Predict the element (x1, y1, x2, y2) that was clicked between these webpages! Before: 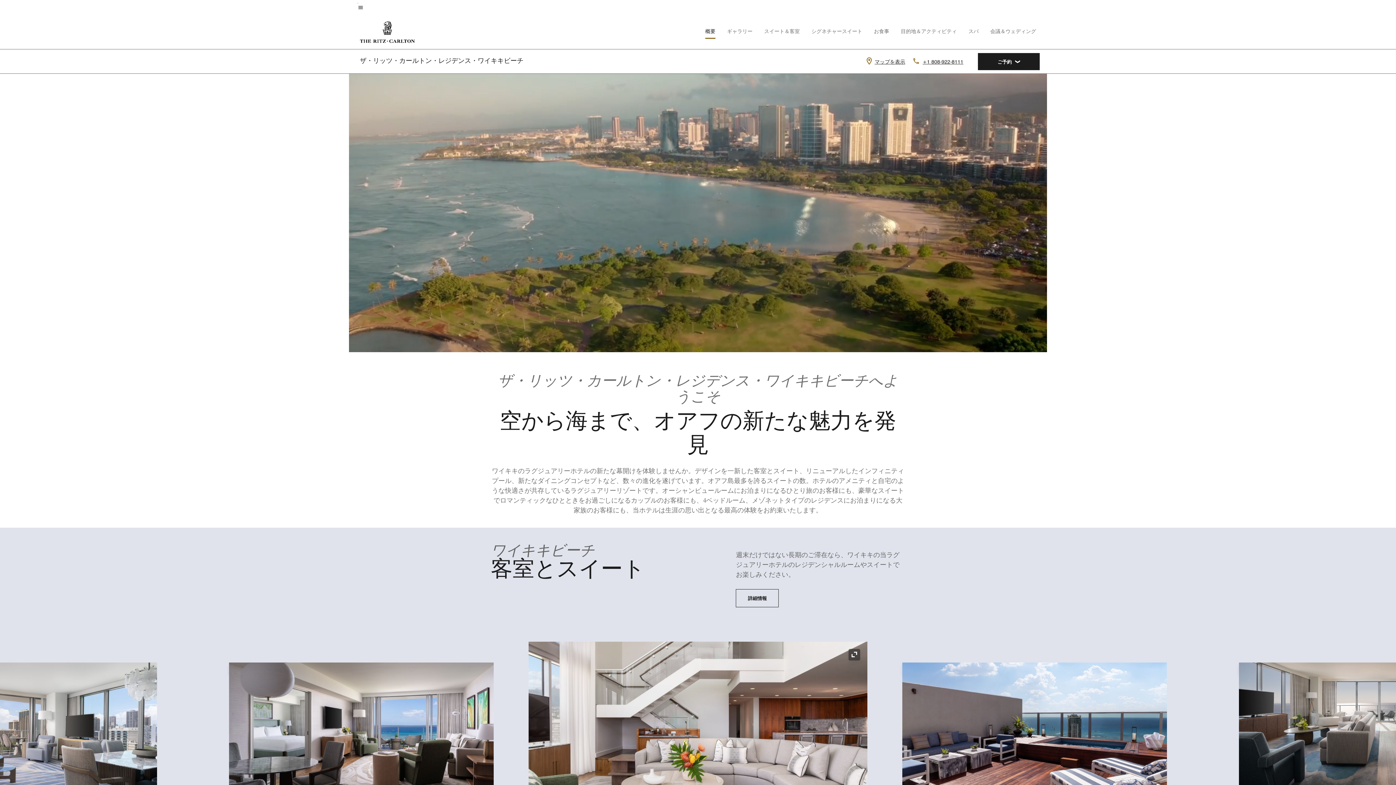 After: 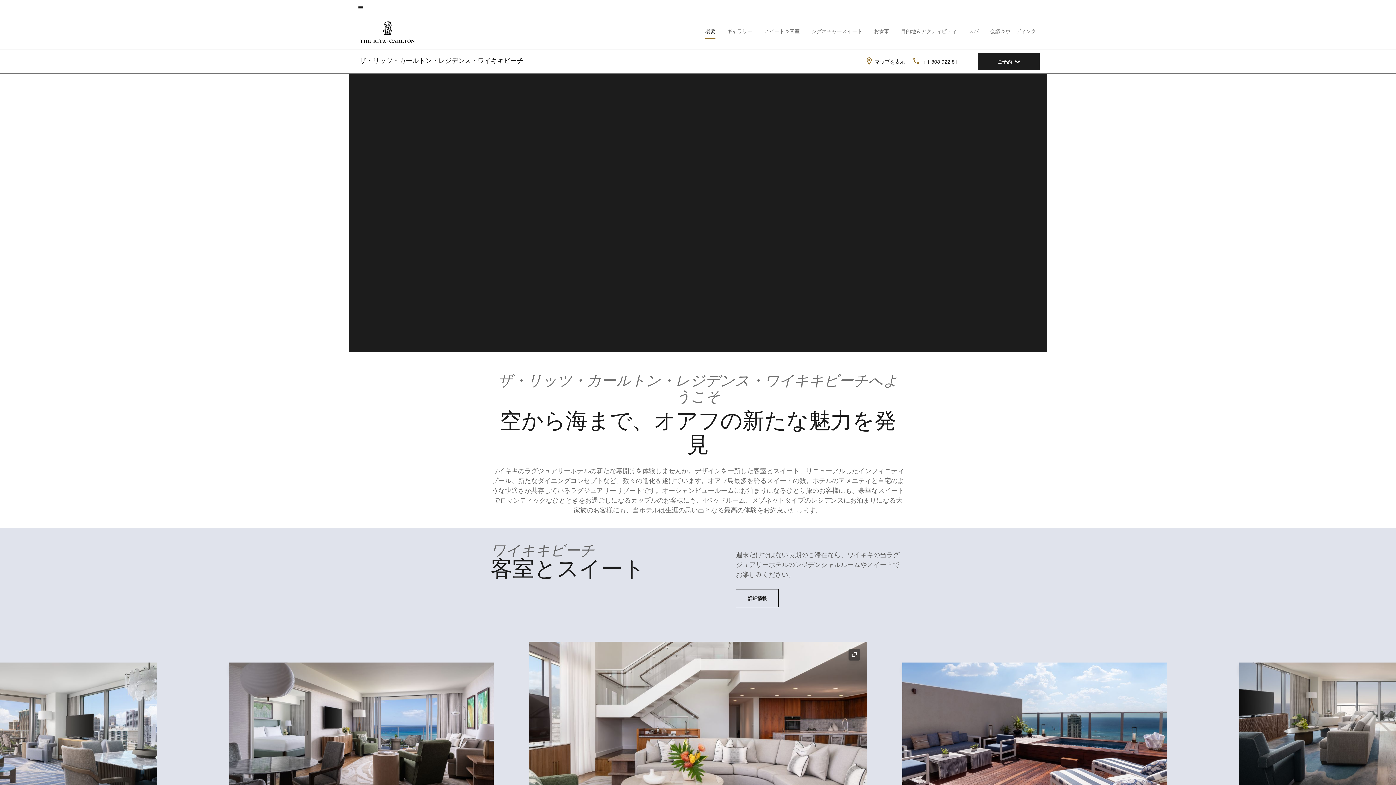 Action: bbox: (360, 20, 415, 42)